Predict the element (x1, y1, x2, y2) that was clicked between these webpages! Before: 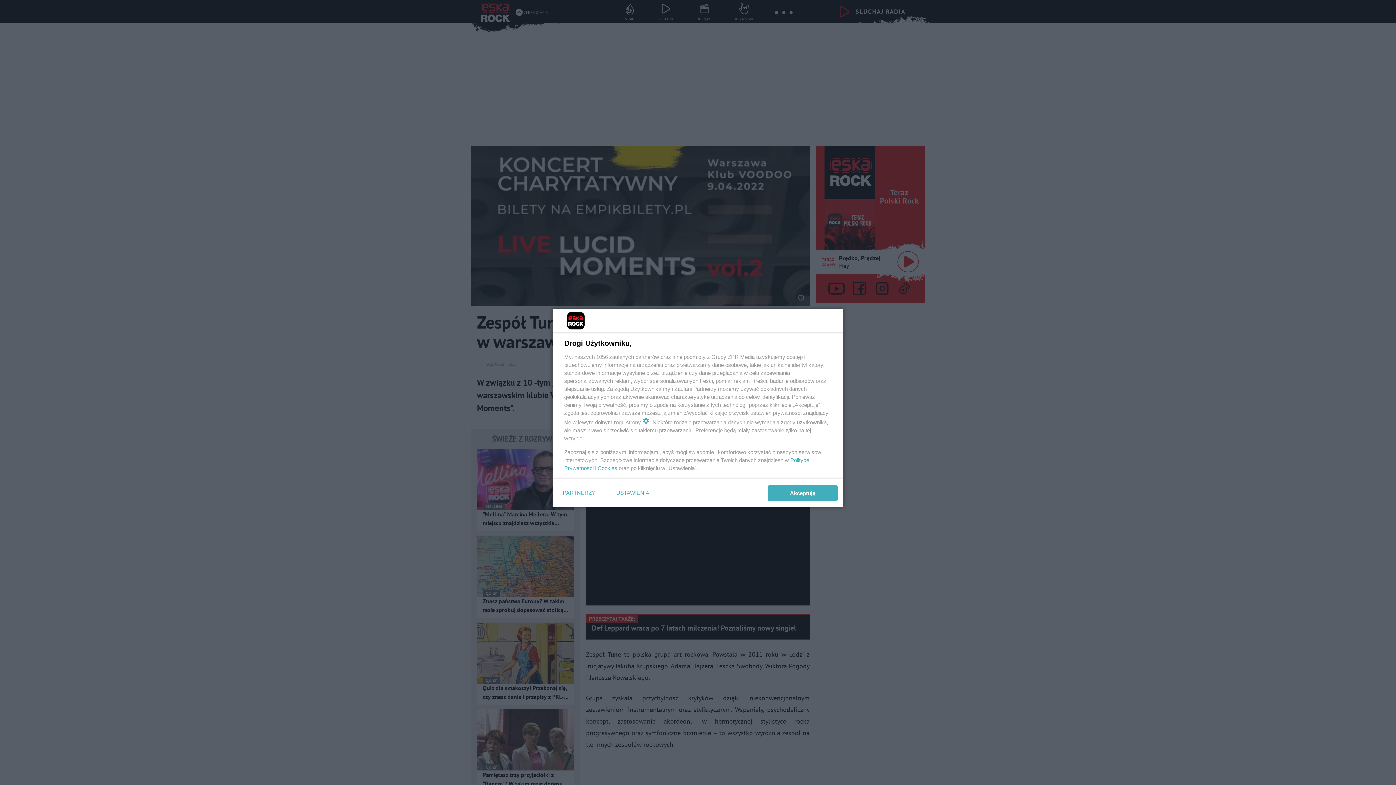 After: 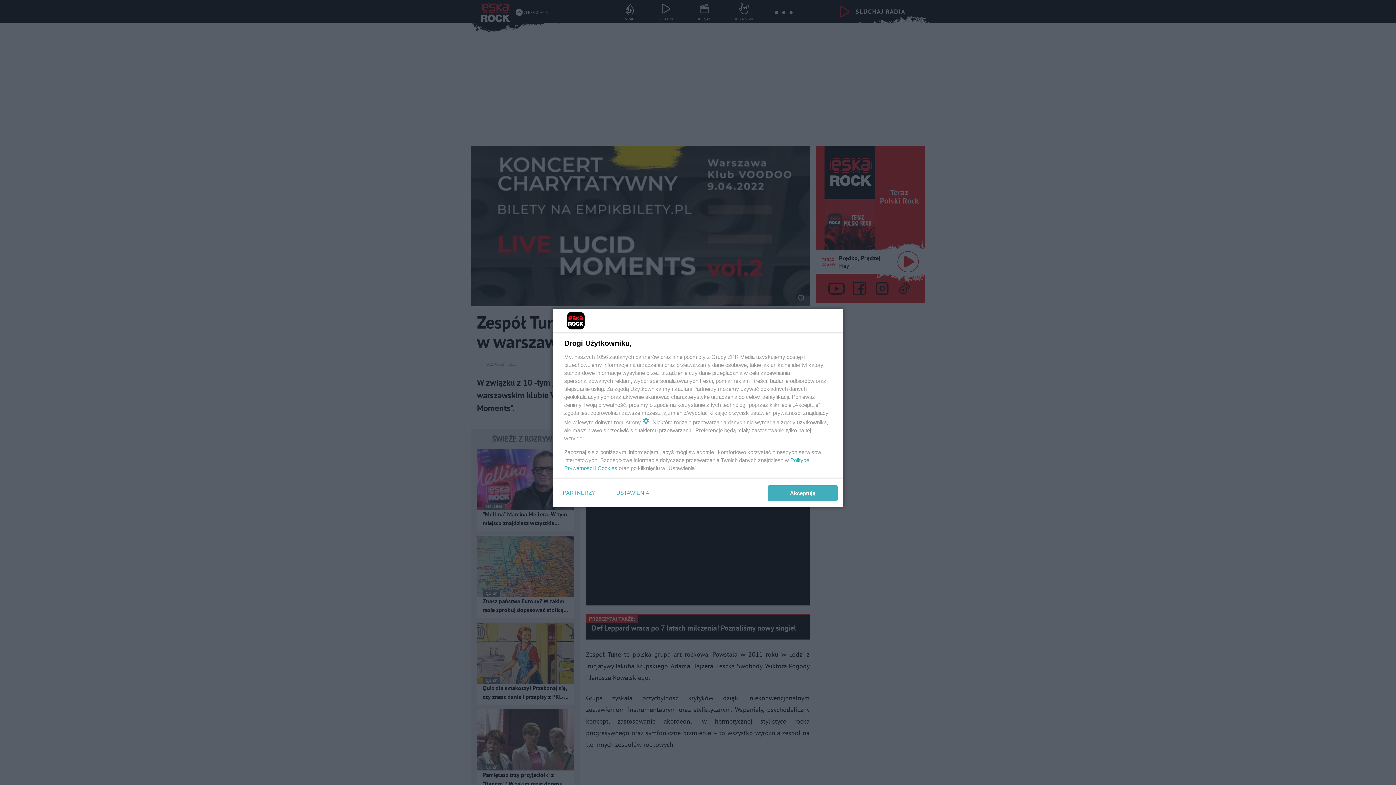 Action: bbox: (597, 465, 617, 471) label: Cookies